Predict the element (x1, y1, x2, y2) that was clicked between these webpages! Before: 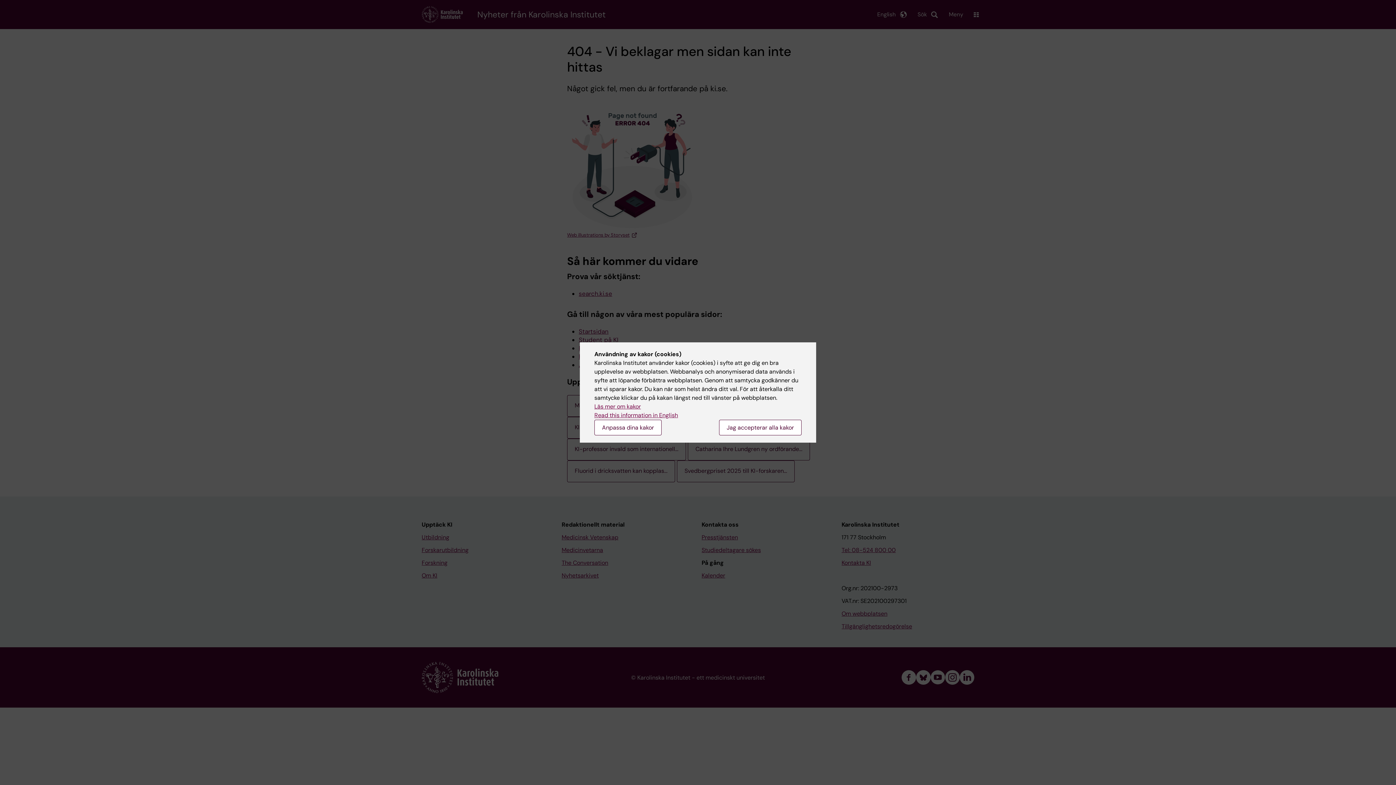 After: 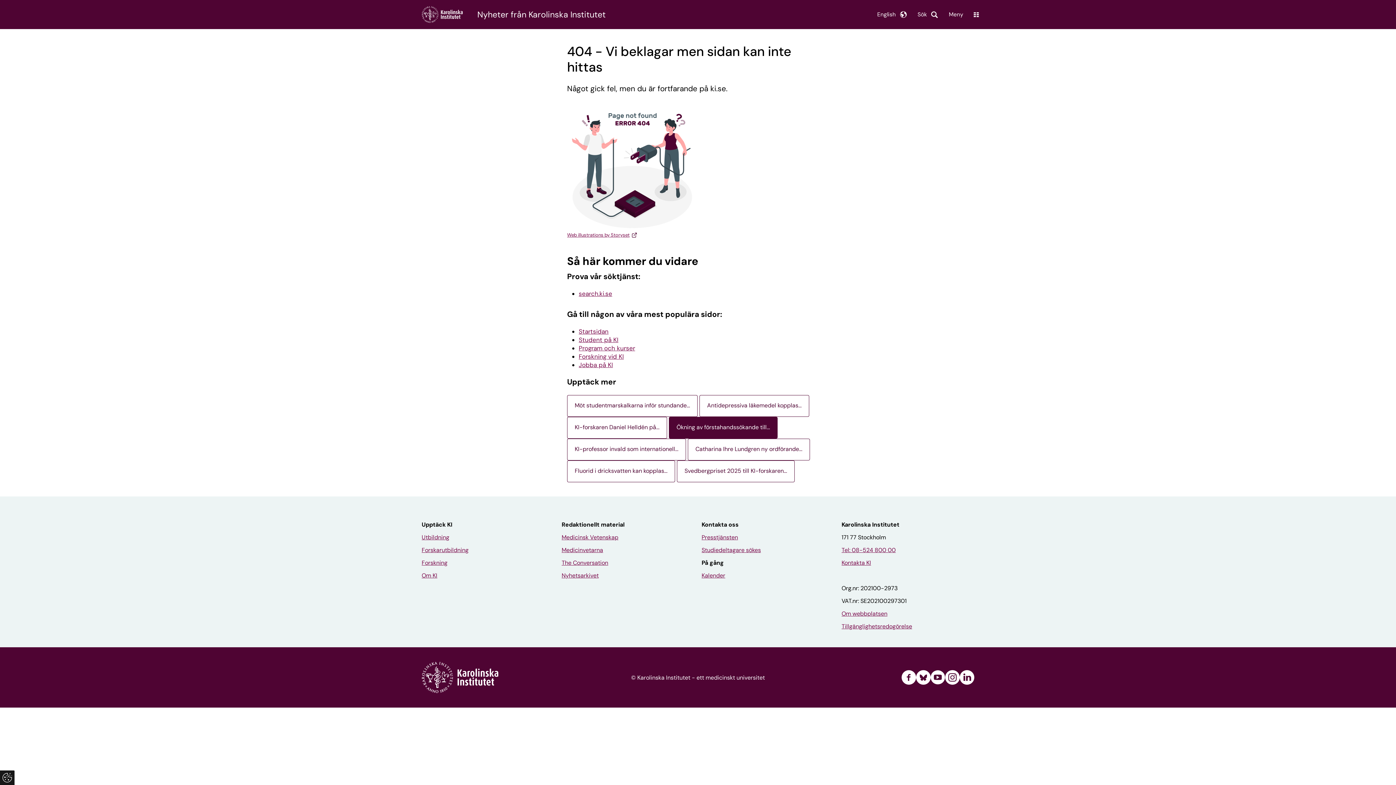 Action: bbox: (719, 420, 801, 435) label: Jag accepterar alla kakor